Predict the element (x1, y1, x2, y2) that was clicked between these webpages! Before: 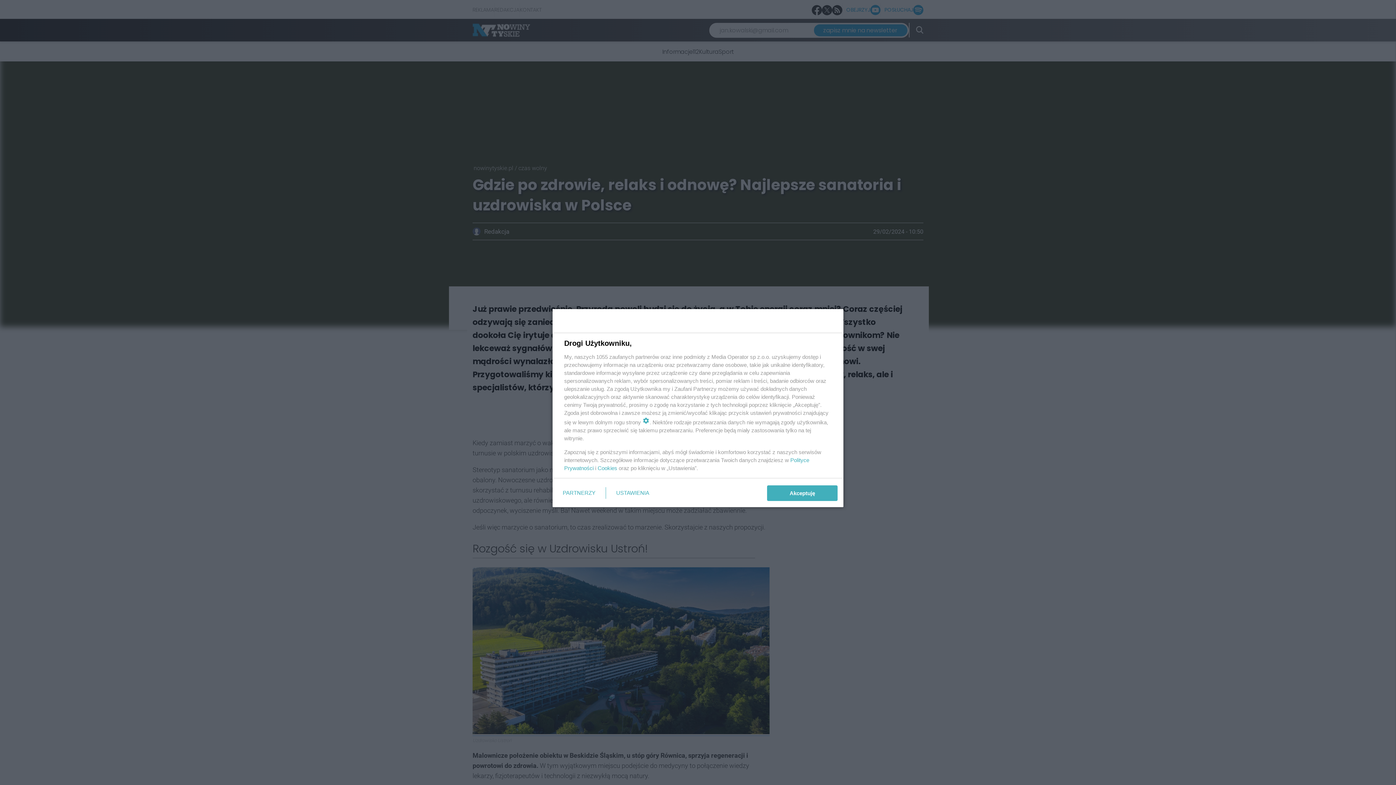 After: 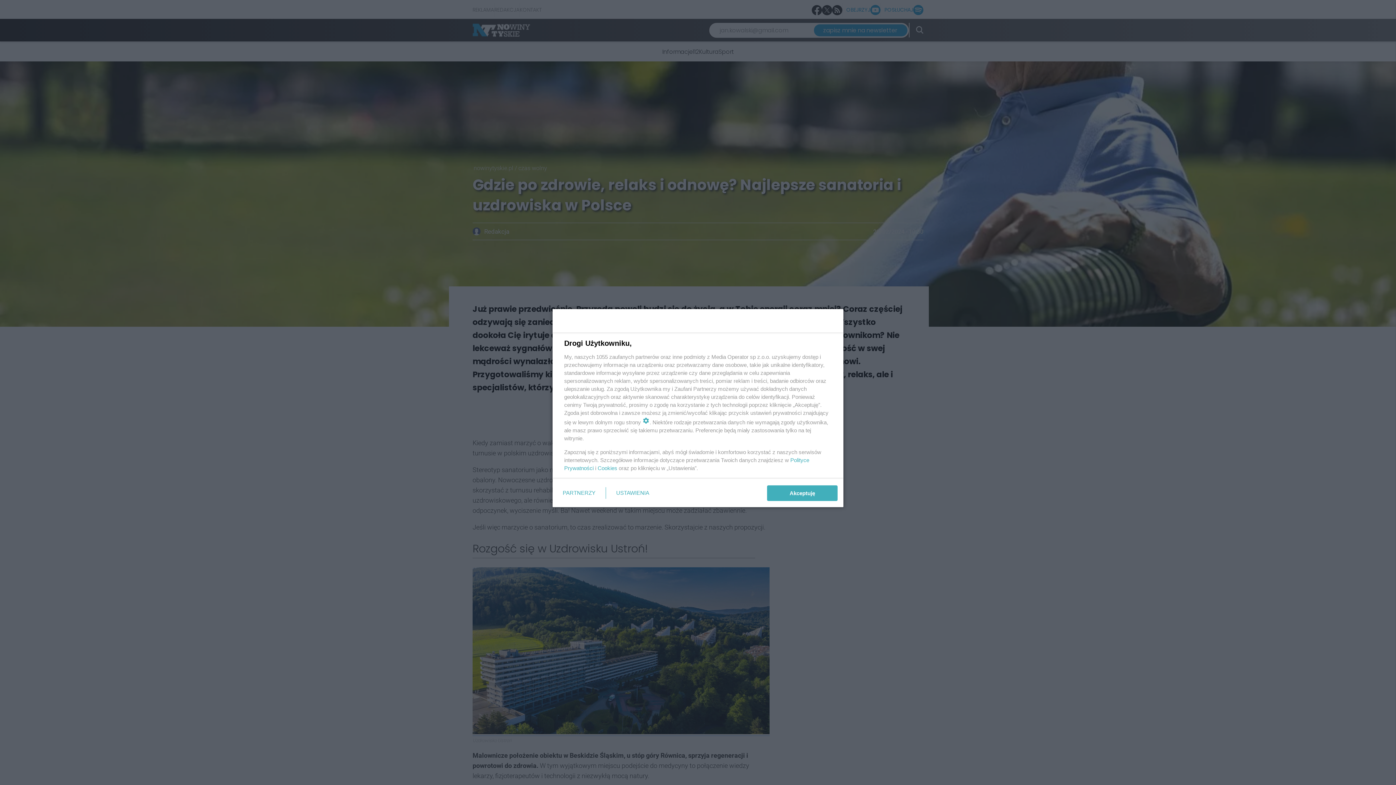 Action: label: Cookies bbox: (597, 465, 617, 471)